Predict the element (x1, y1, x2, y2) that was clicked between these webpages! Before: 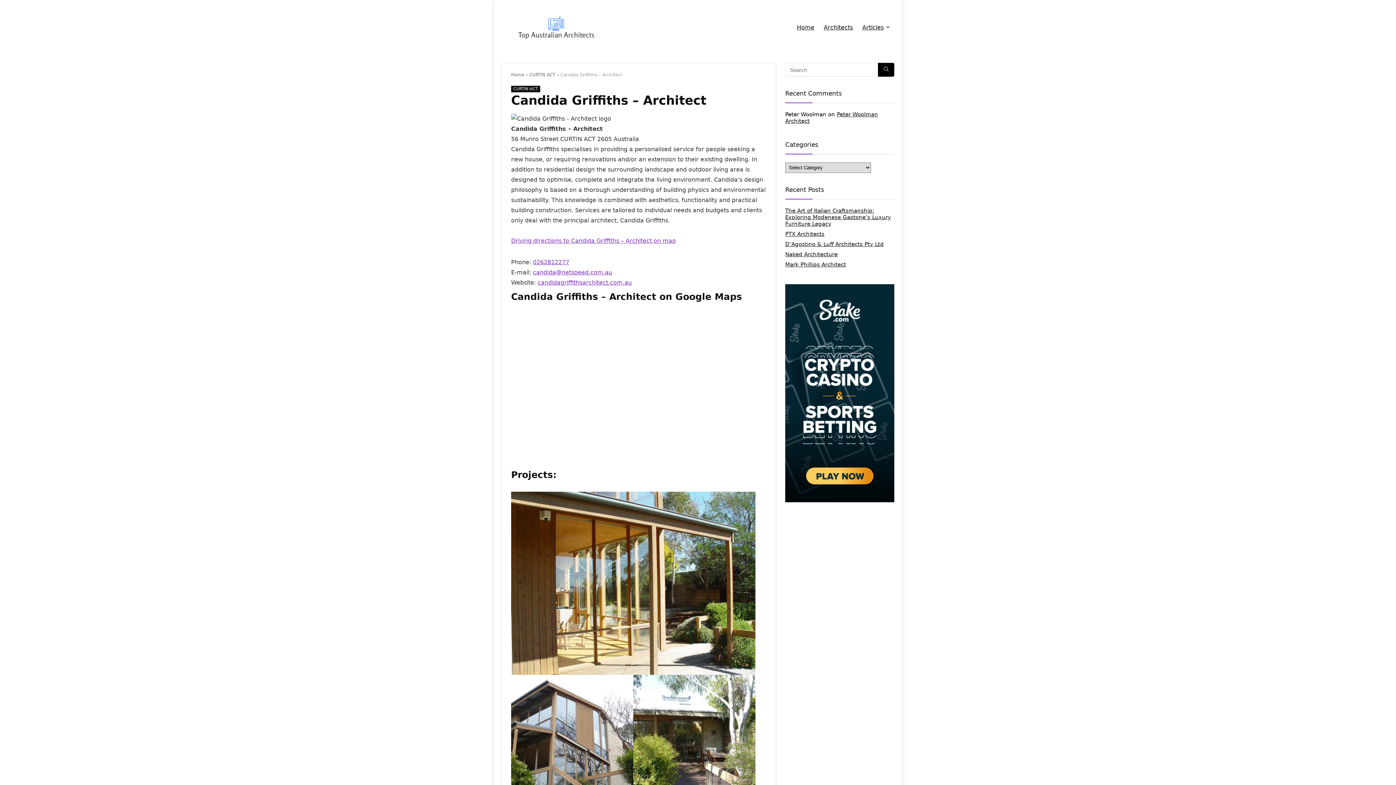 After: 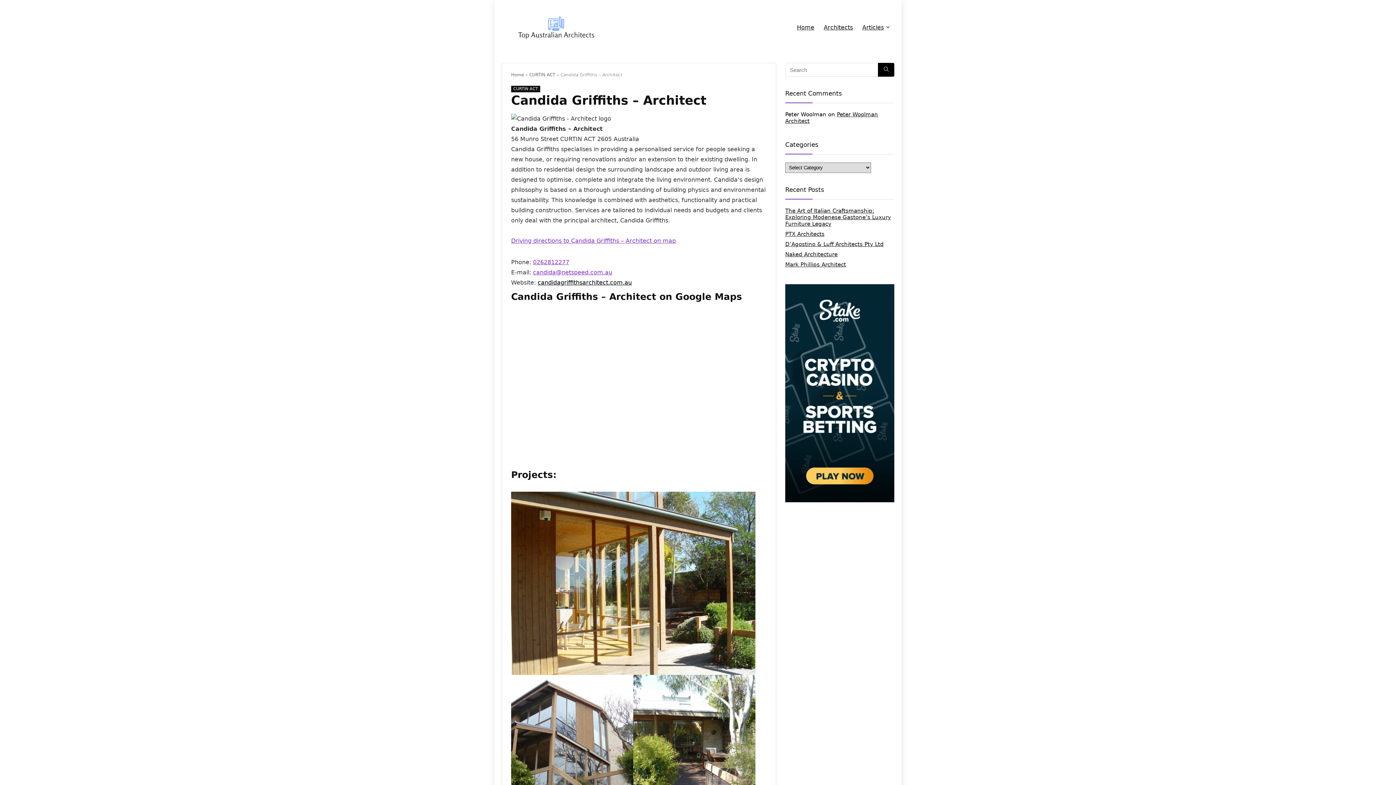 Action: bbox: (537, 279, 632, 286) label: candidagriffithsarchitect.com.au